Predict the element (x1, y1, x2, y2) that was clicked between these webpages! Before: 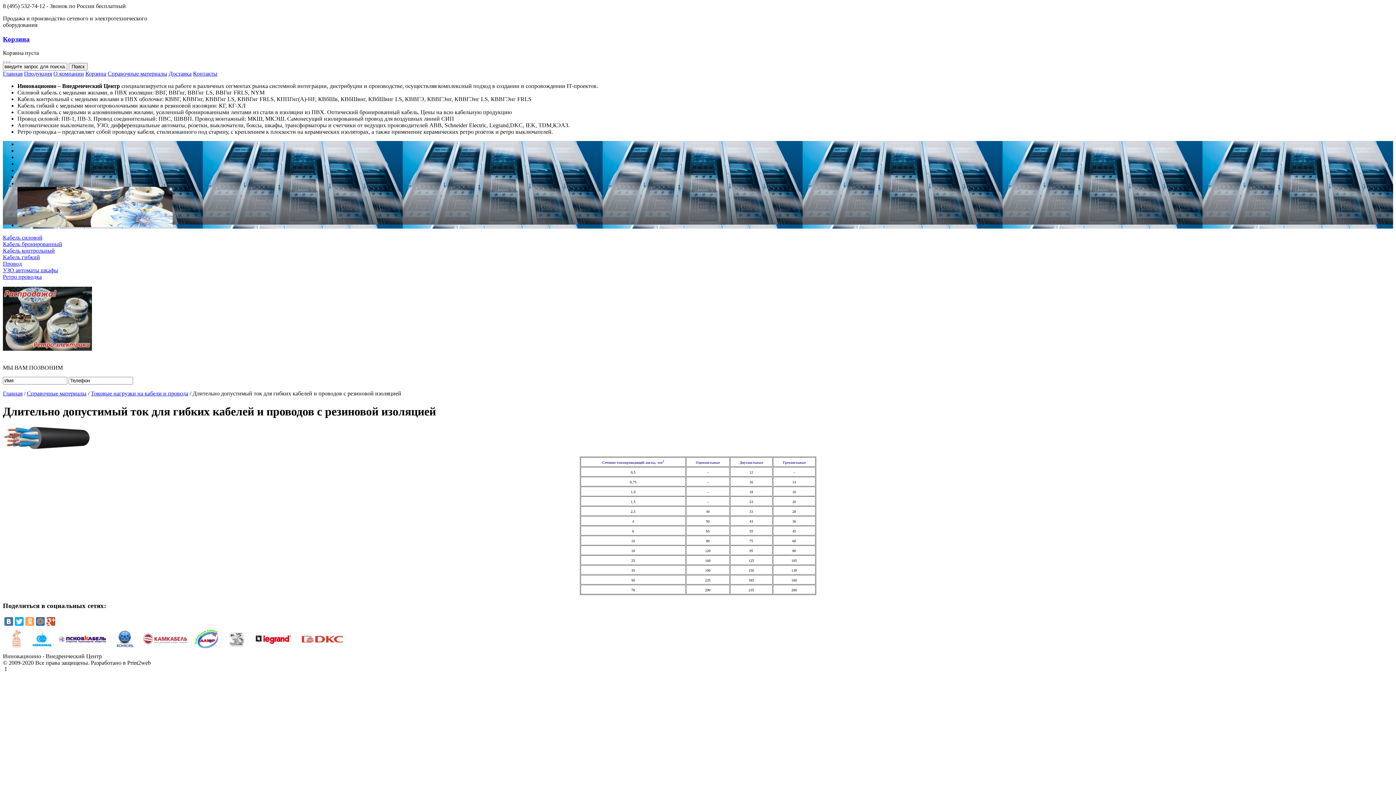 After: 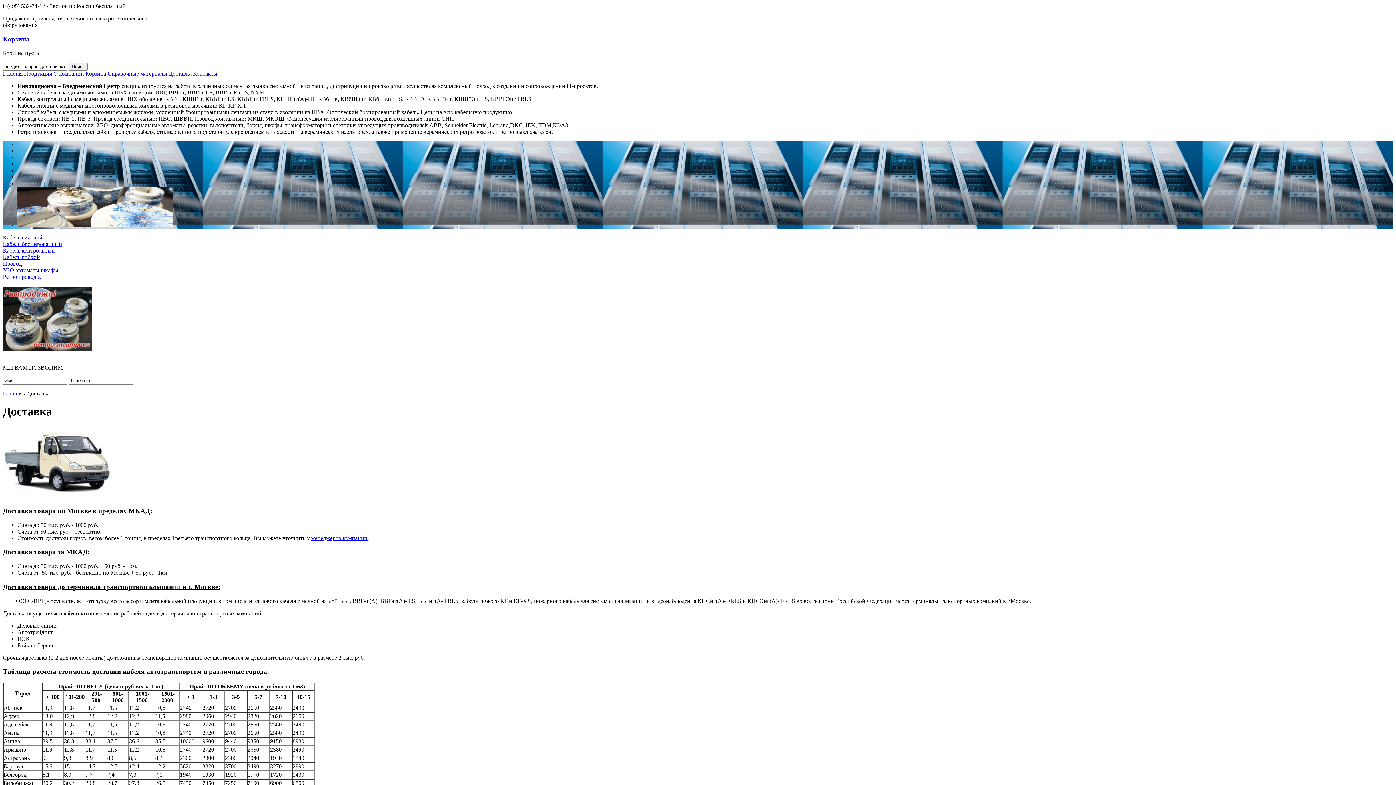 Action: bbox: (168, 70, 191, 76) label: Доставка